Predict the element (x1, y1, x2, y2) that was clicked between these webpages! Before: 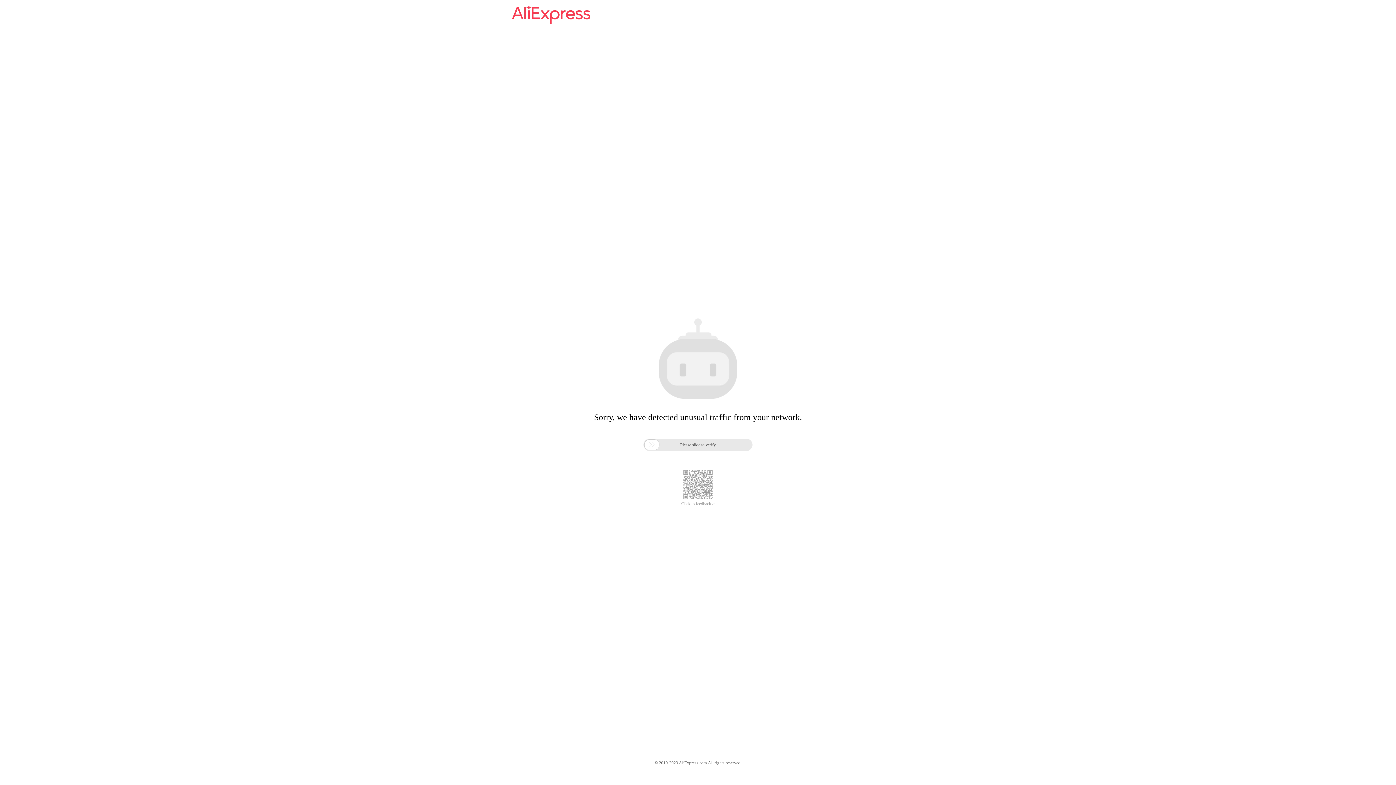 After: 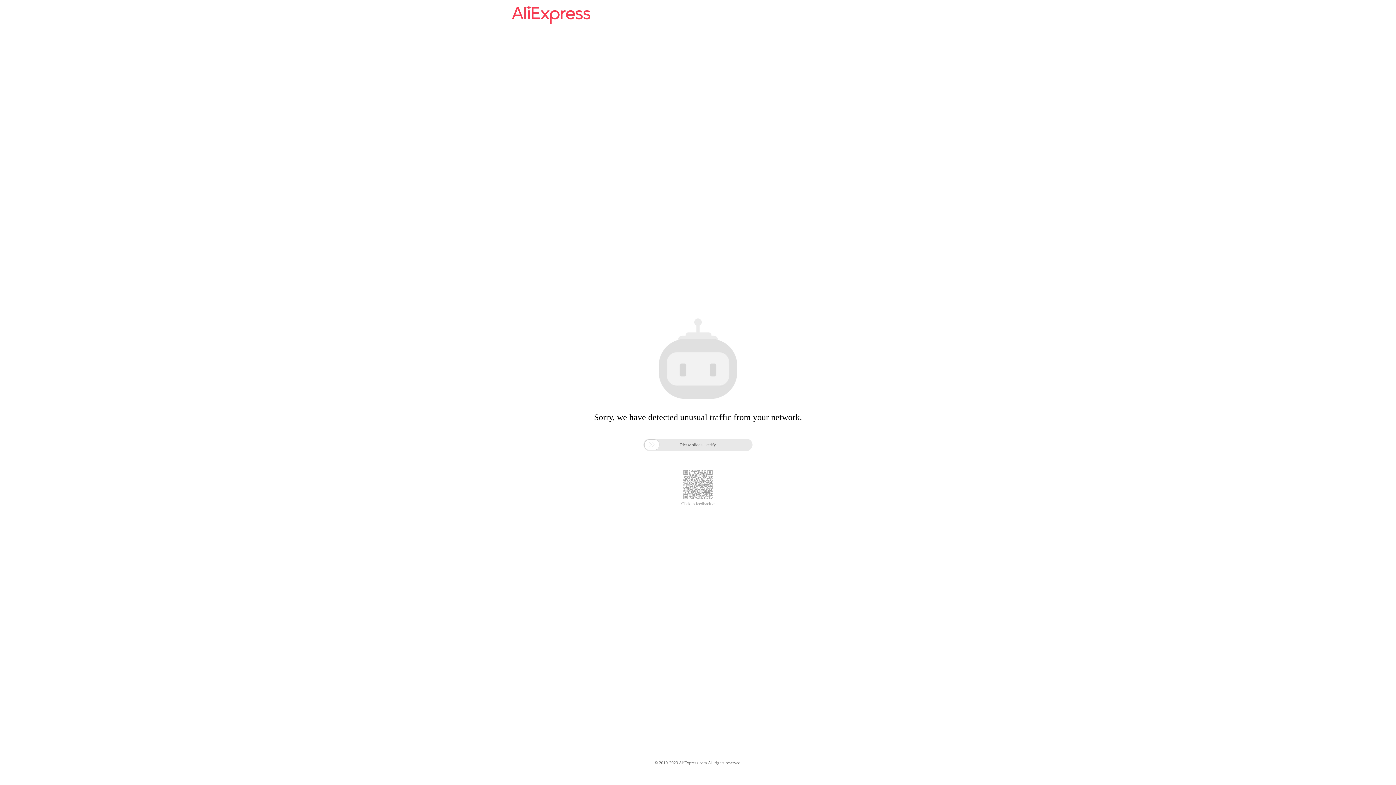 Action: label: Click to feedback > bbox: (681, 485, 714, 490)